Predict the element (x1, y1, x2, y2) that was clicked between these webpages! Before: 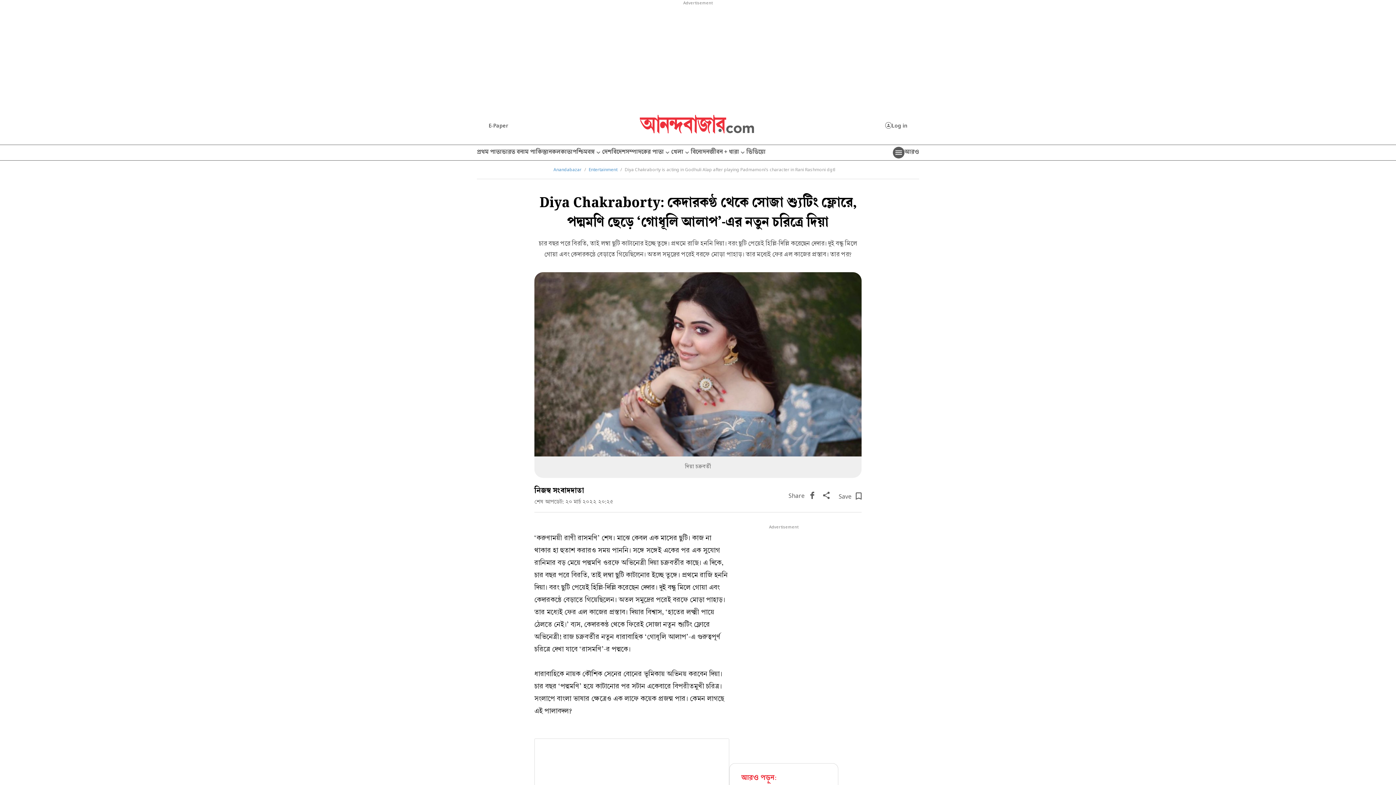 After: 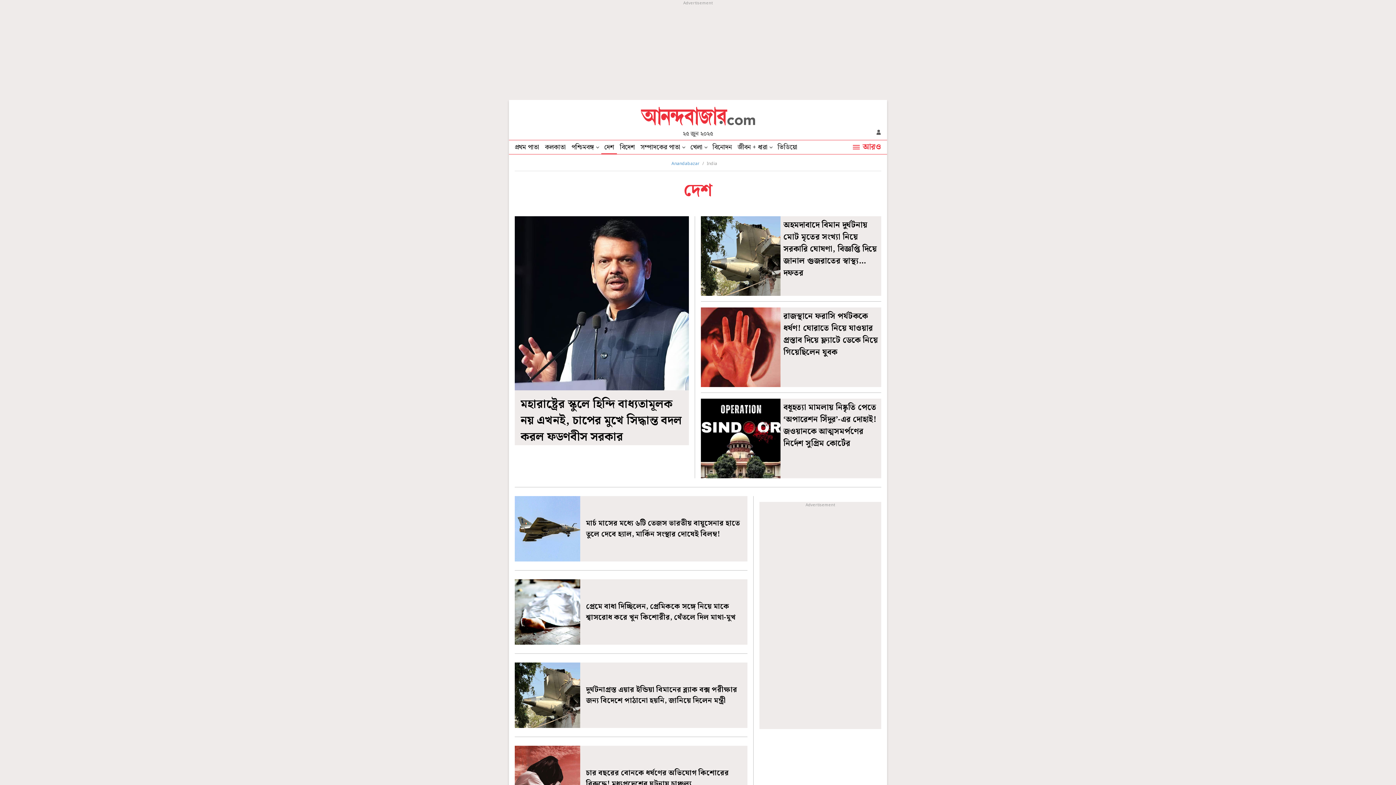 Action: bbox: (602, 145, 611, 160) label: দেশ